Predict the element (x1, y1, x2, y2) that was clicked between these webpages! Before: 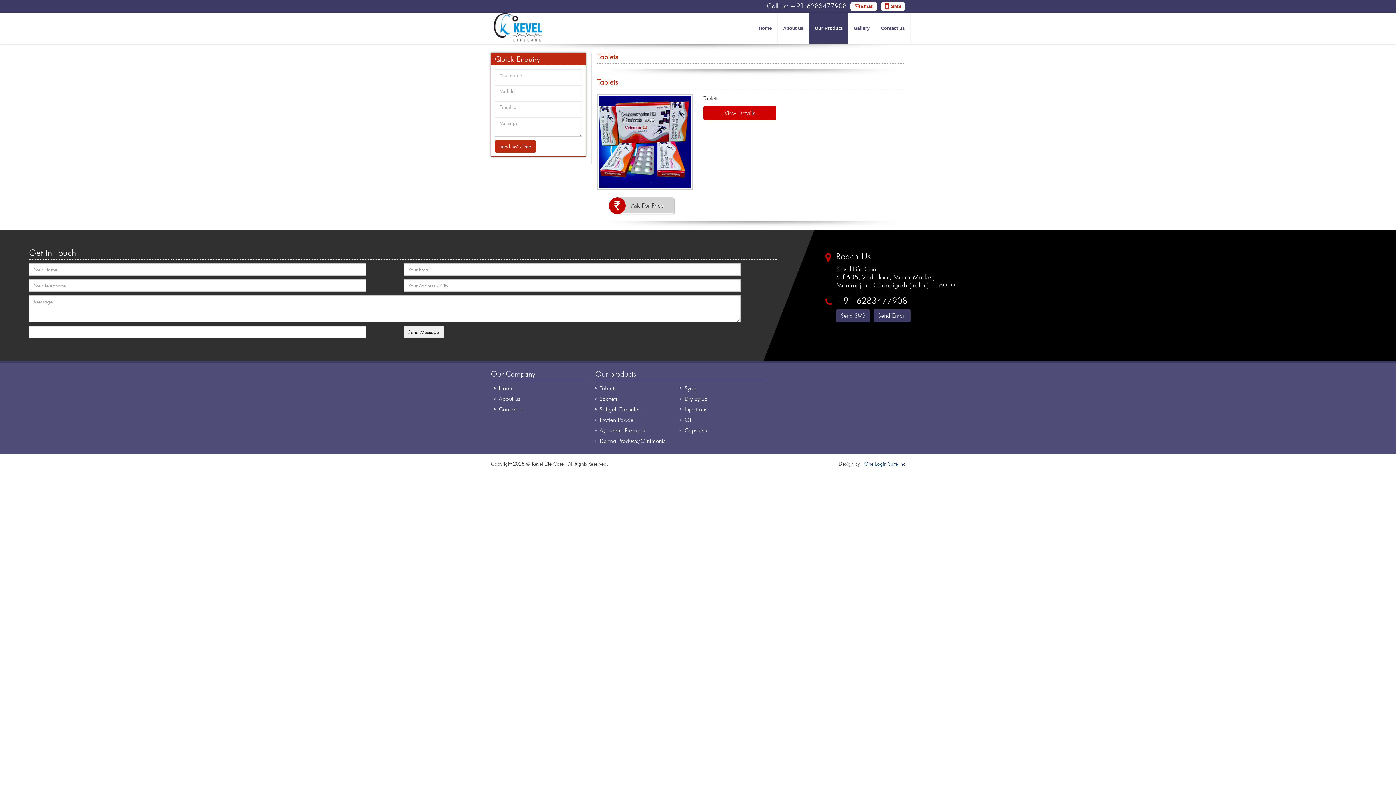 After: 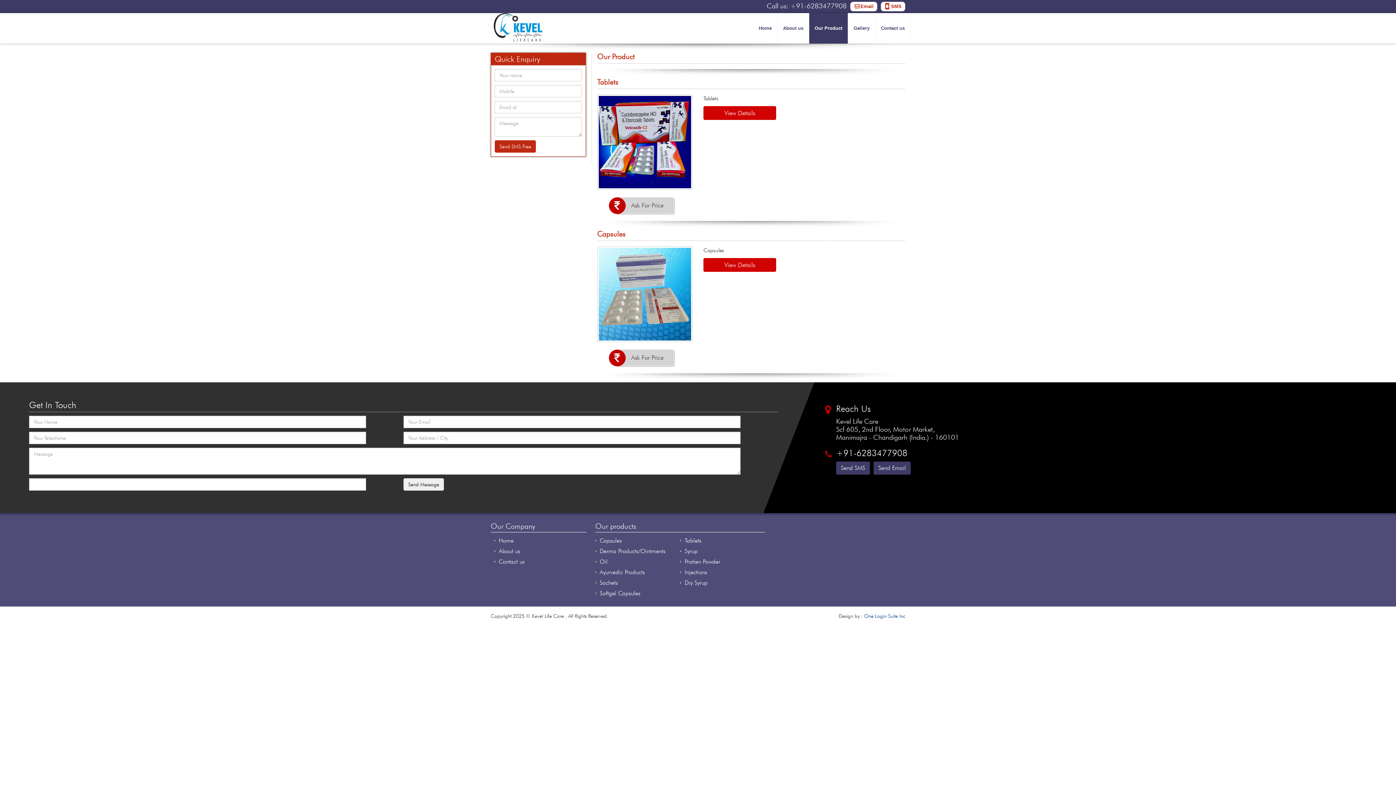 Action: label: Our Product bbox: (809, 13, 848, 43)